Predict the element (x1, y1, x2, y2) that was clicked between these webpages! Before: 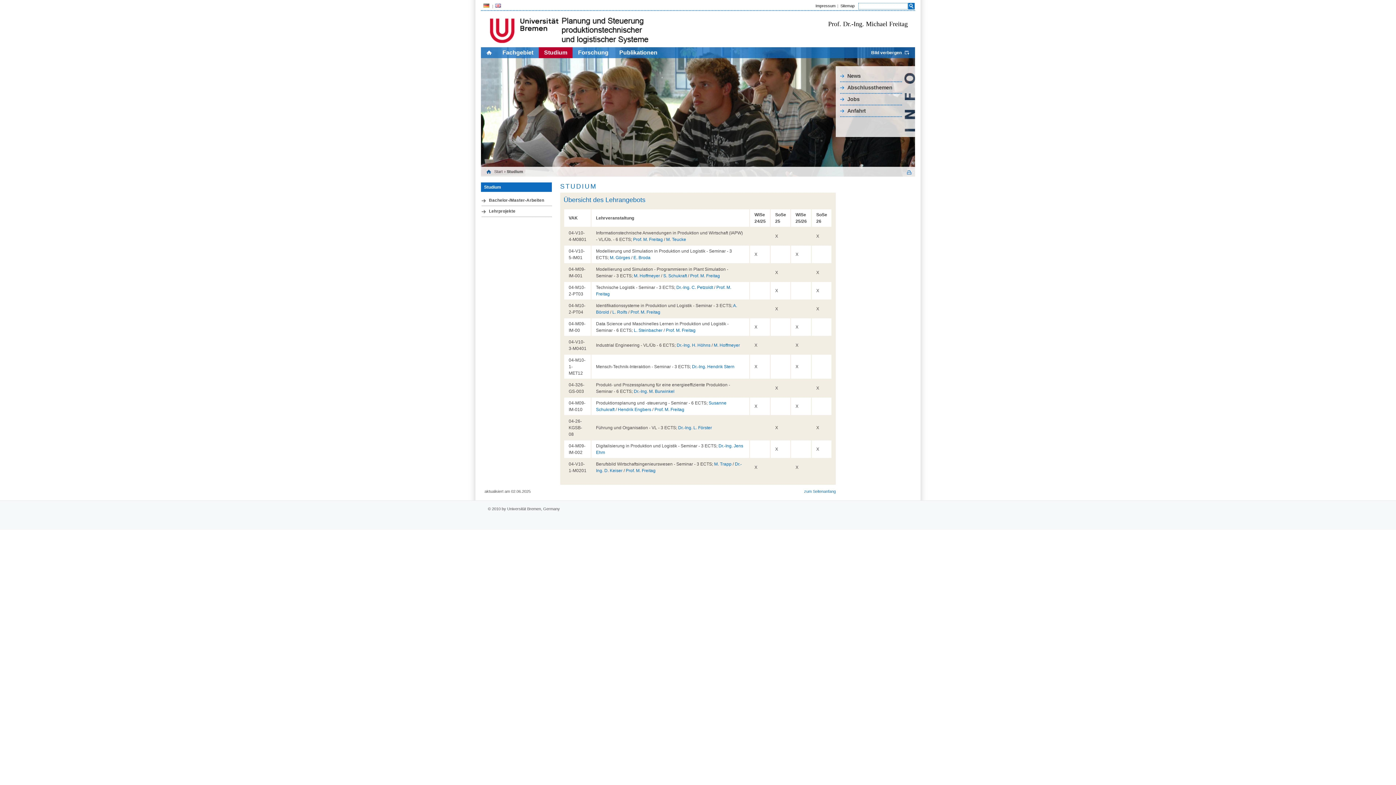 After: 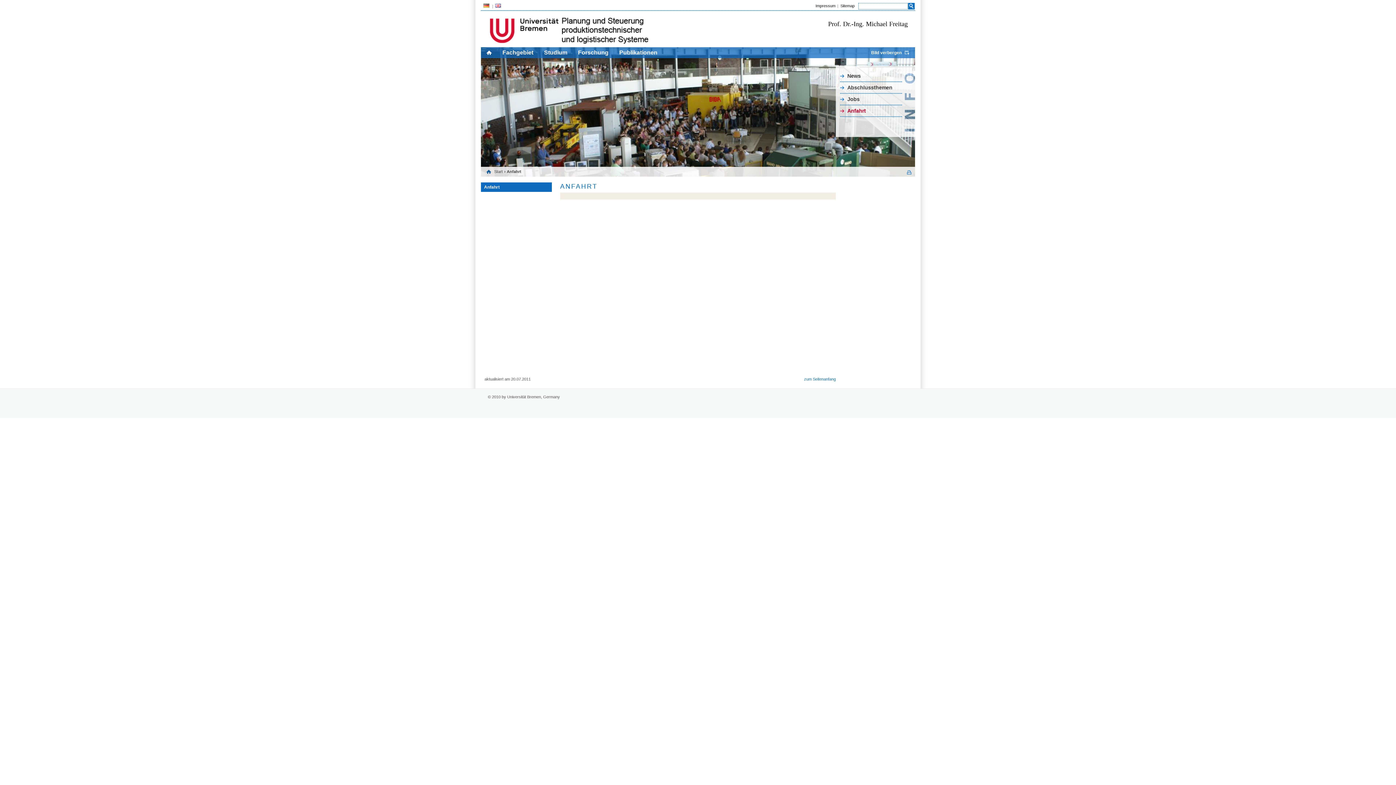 Action: label: Anfahrt bbox: (840, 105, 902, 116)